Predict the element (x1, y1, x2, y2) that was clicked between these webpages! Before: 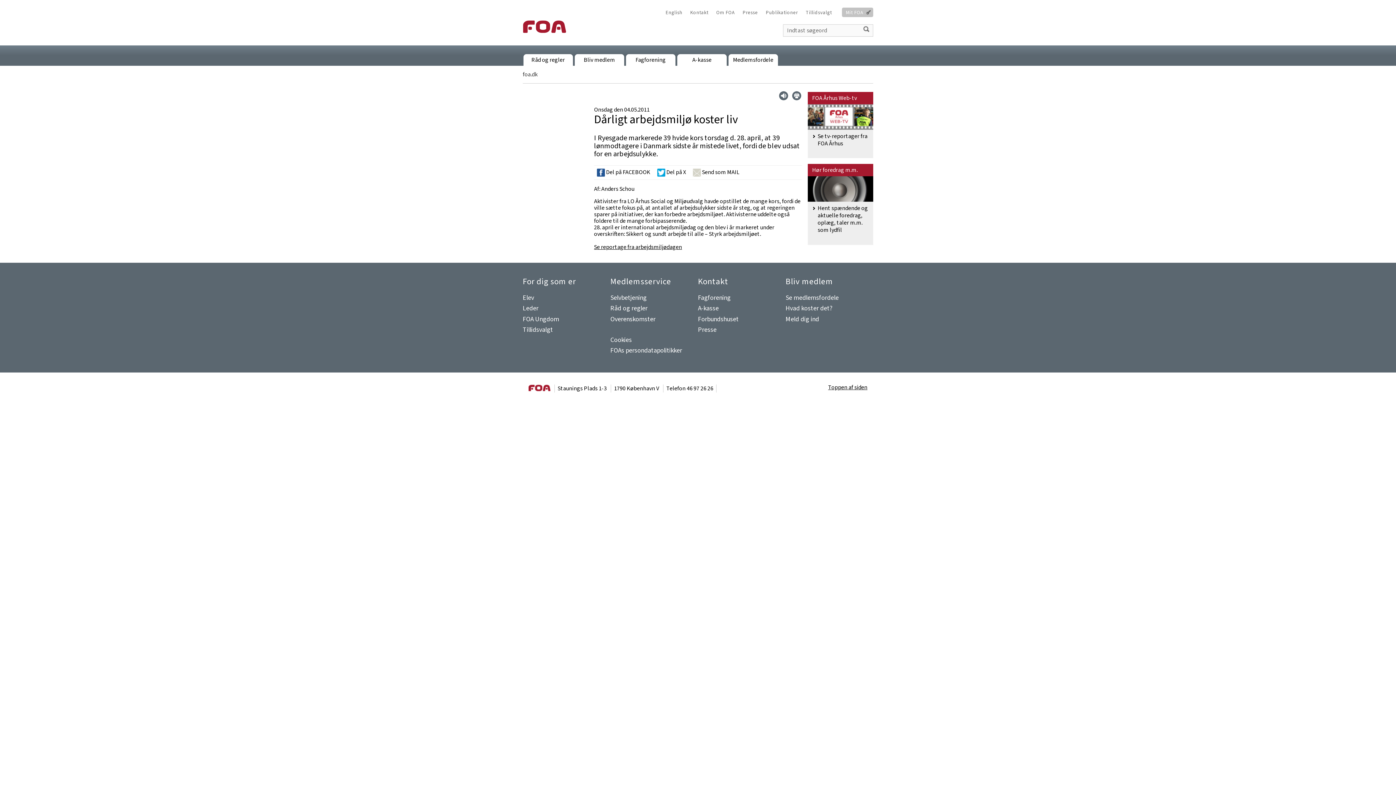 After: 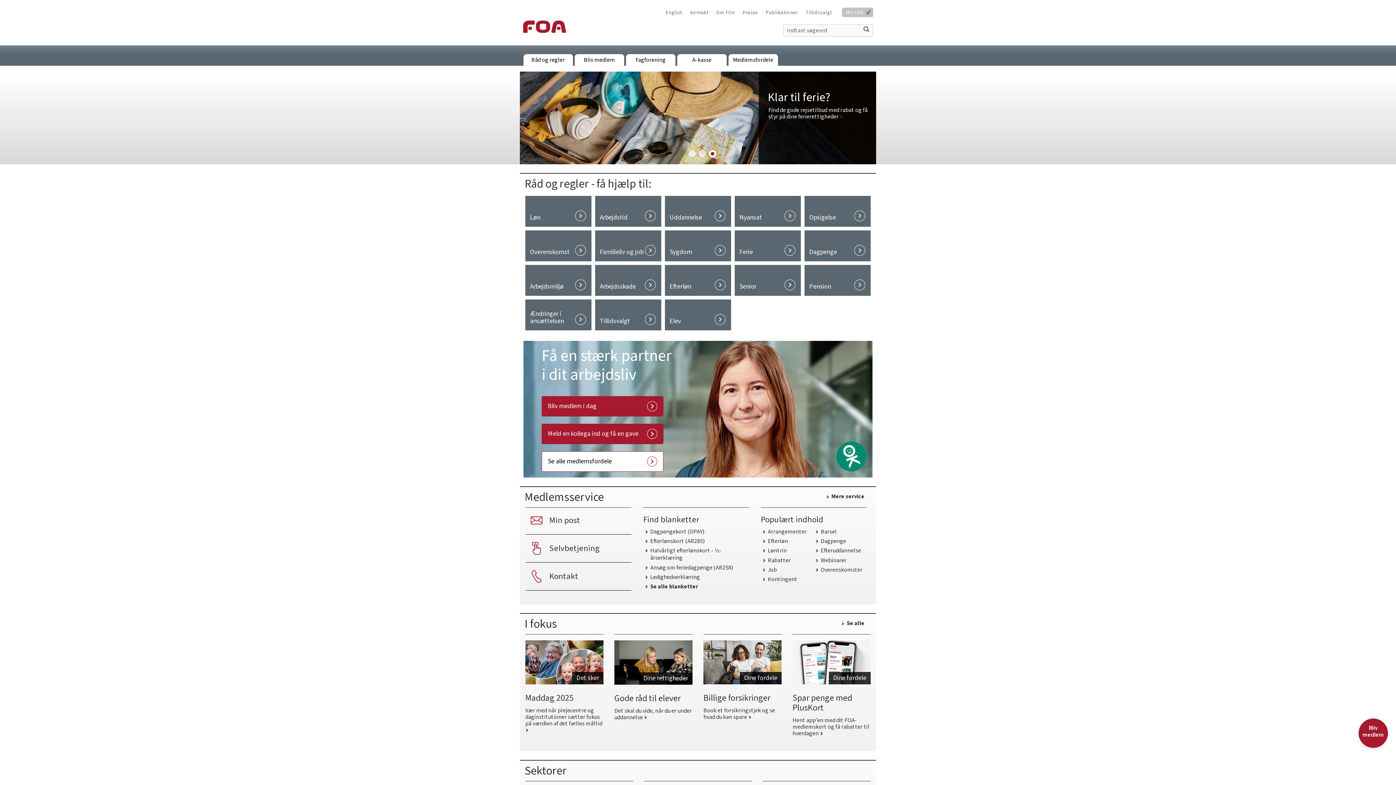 Action: bbox: (522, 20, 566, 33)